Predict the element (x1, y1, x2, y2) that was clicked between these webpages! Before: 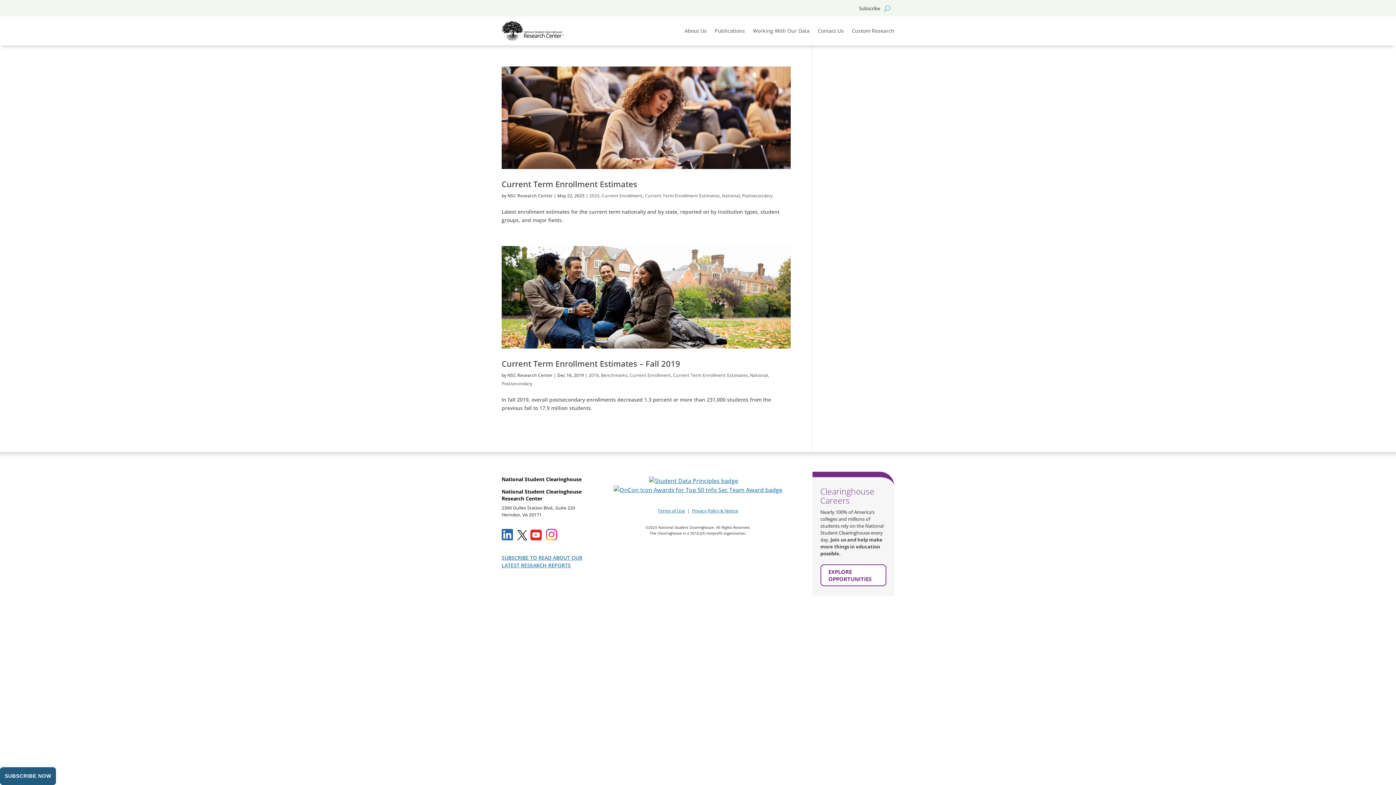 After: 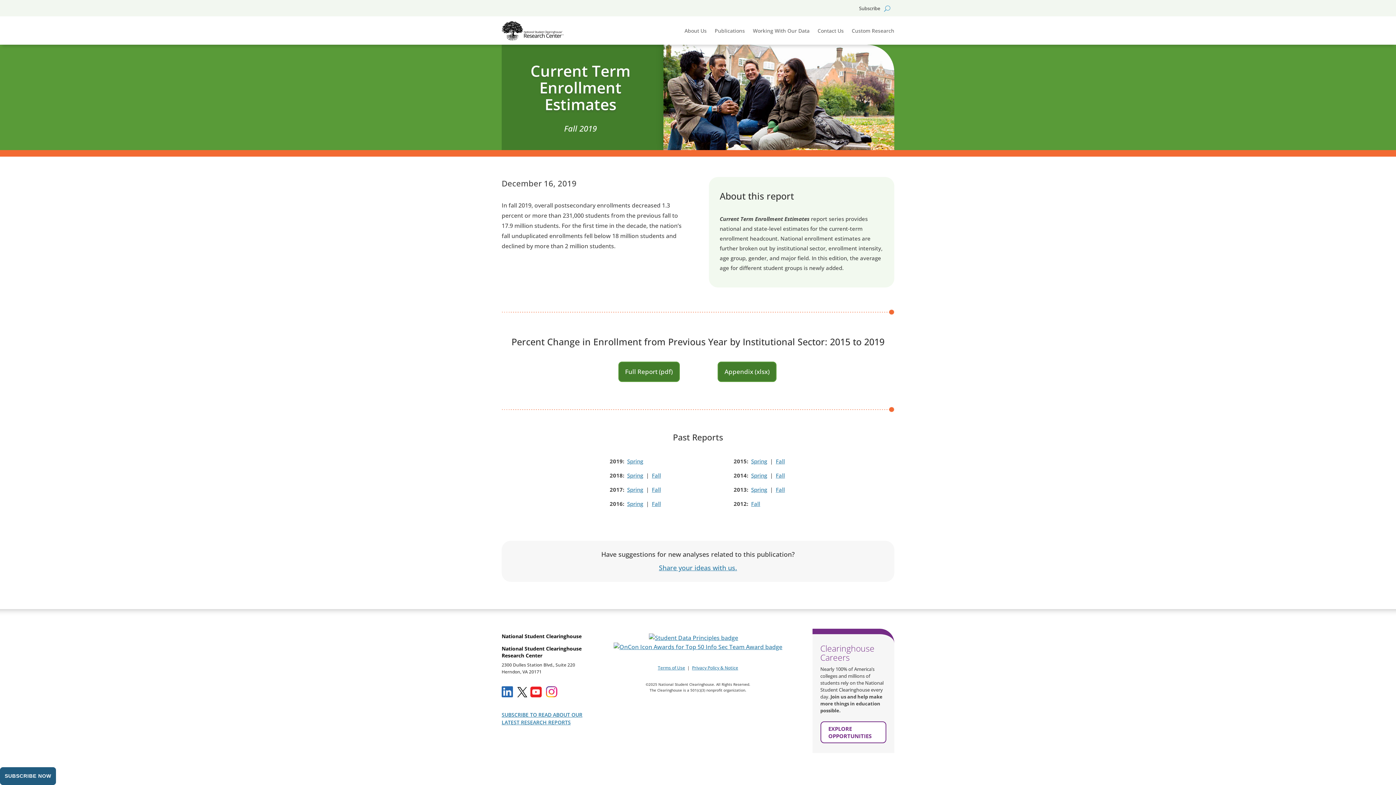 Action: bbox: (501, 246, 790, 348)